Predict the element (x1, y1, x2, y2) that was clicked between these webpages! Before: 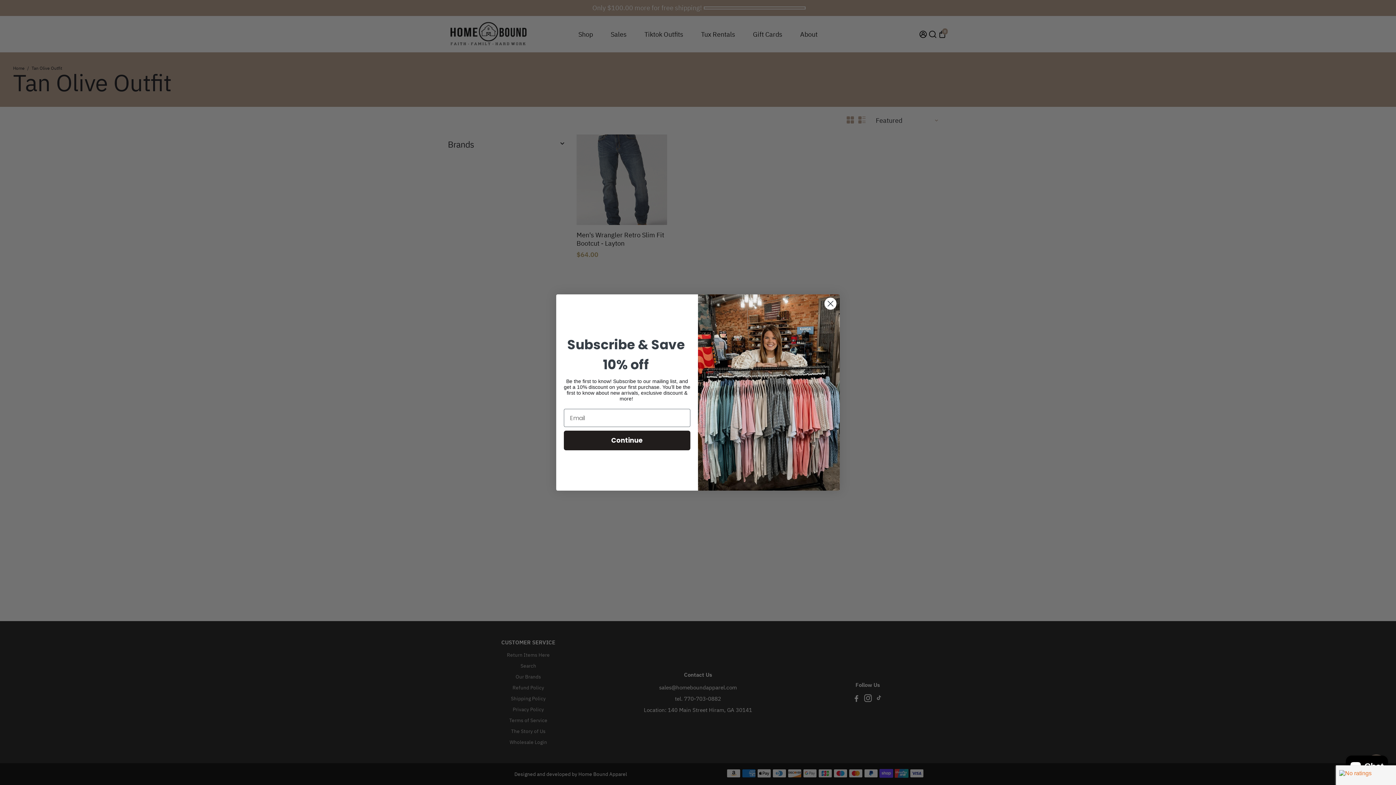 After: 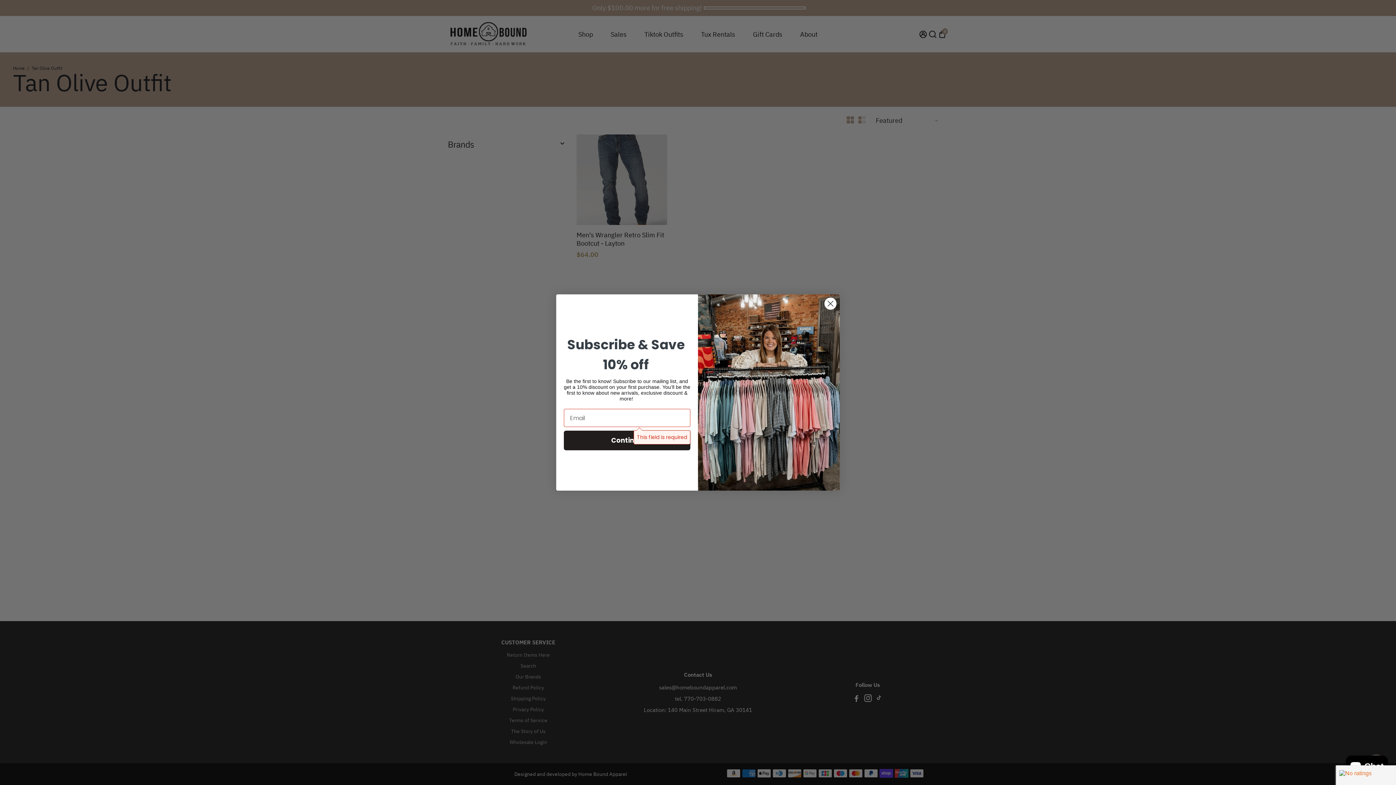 Action: label: Continue bbox: (564, 430, 690, 450)